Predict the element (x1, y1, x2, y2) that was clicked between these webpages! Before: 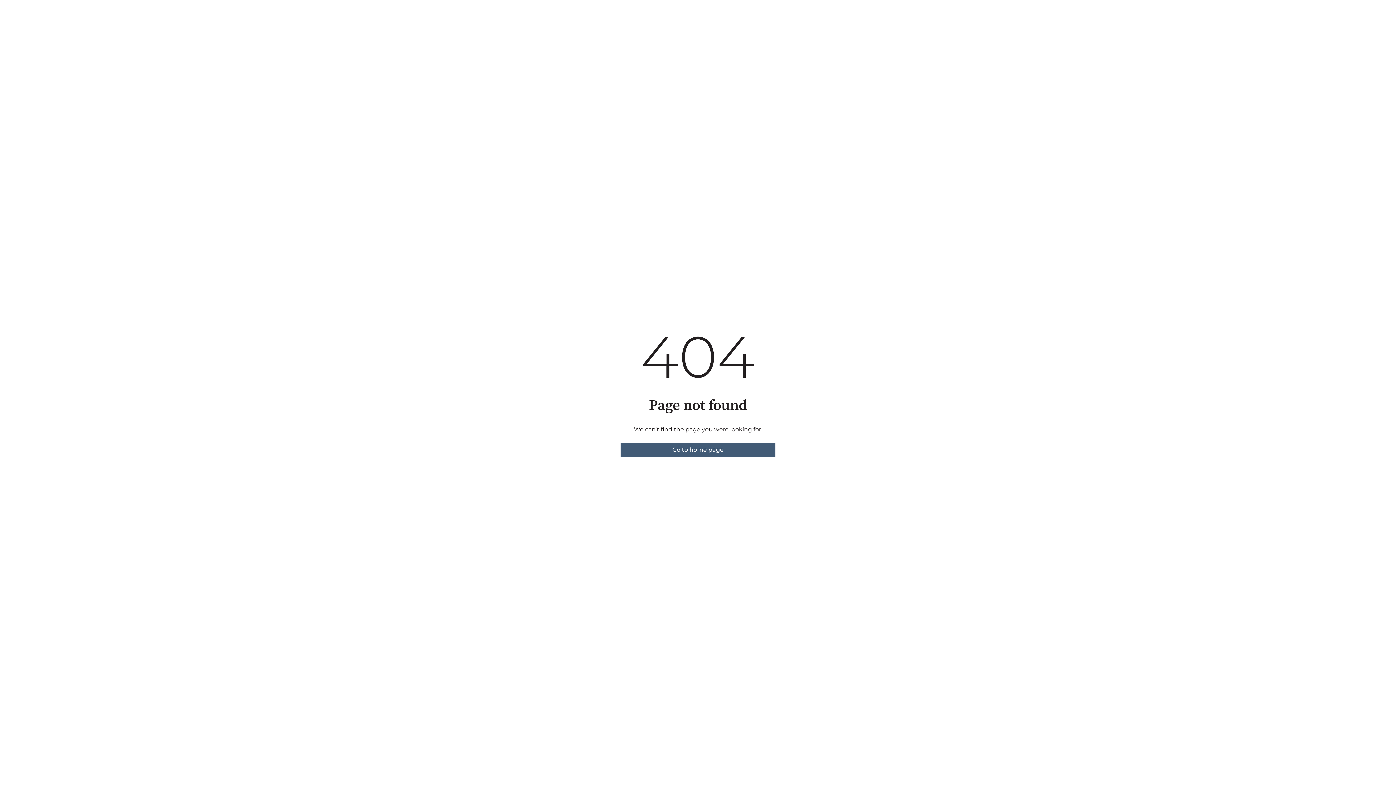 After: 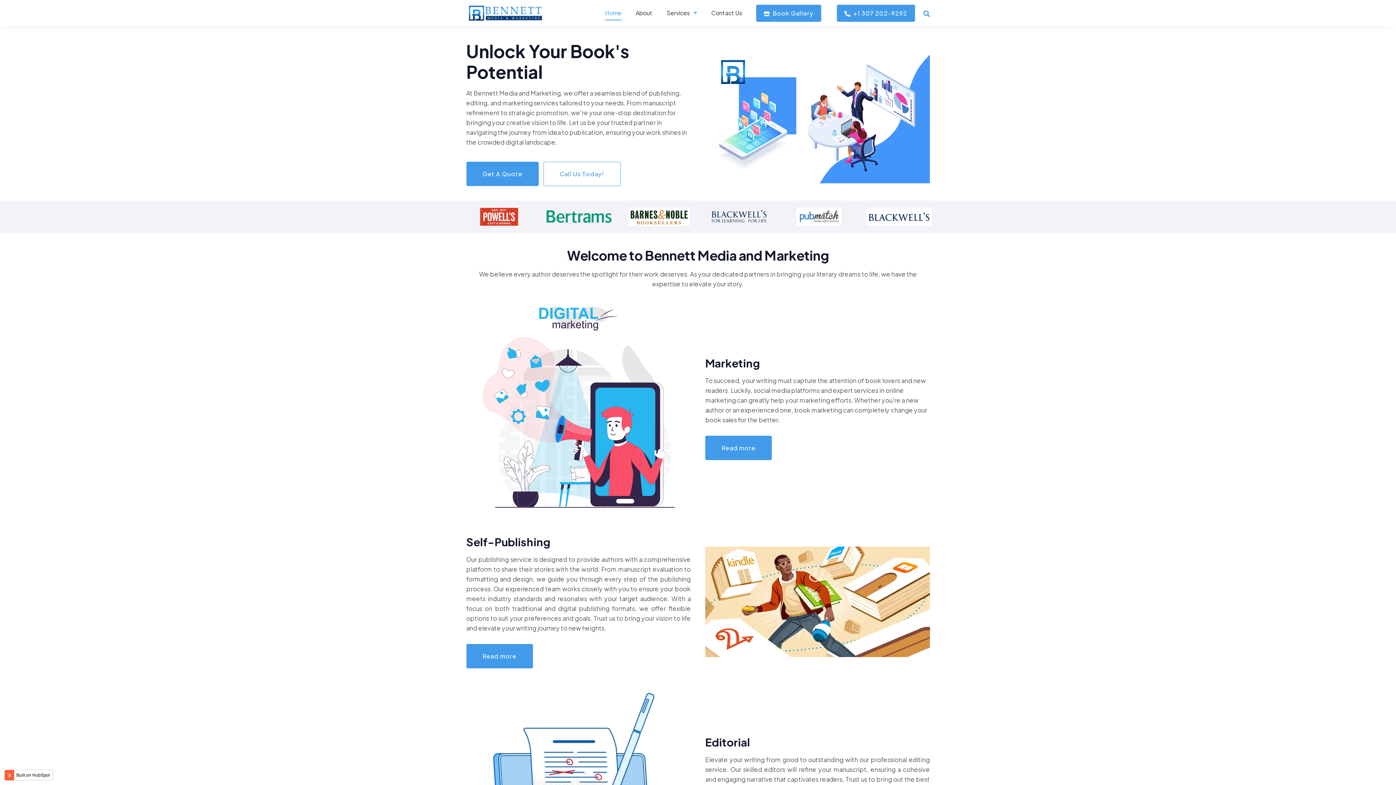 Action: label: Go to home page bbox: (620, 442, 775, 457)